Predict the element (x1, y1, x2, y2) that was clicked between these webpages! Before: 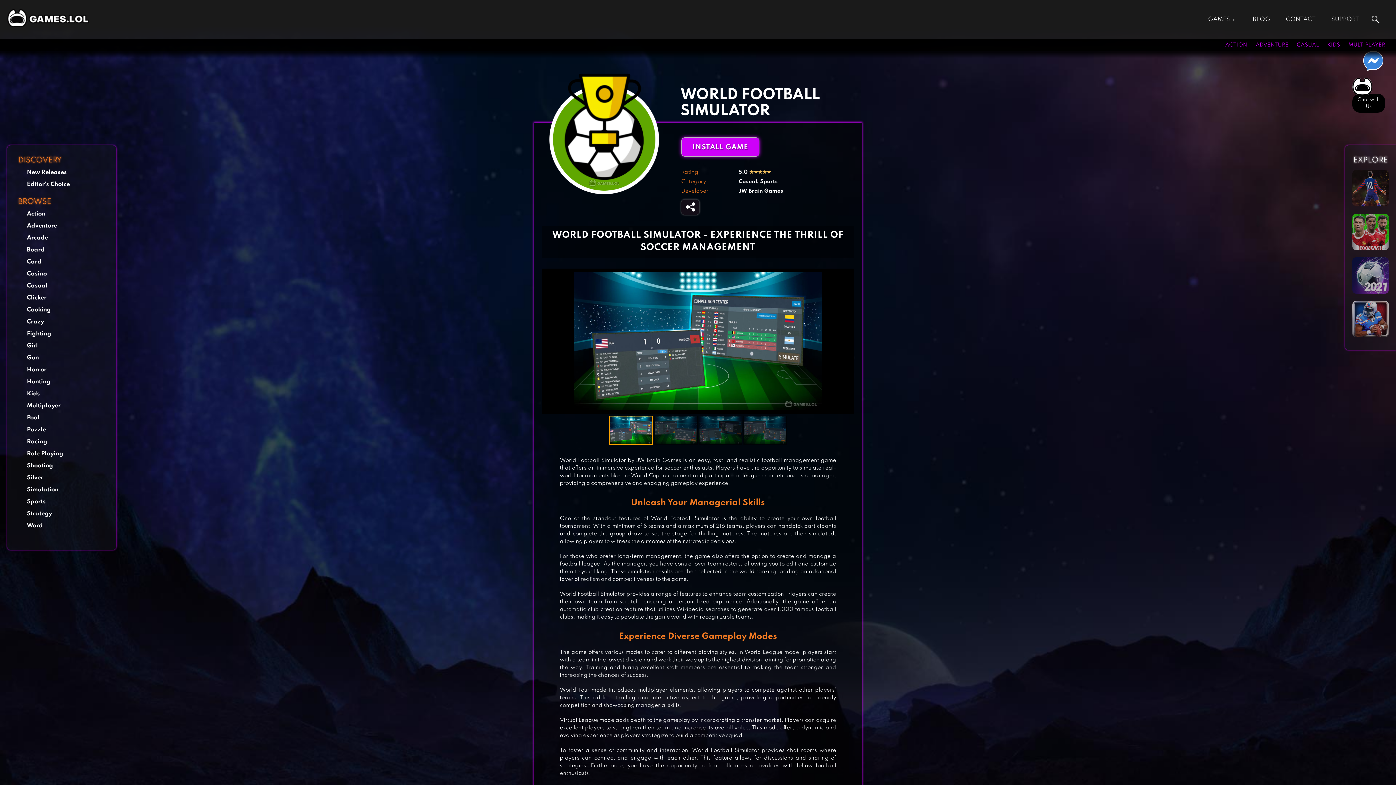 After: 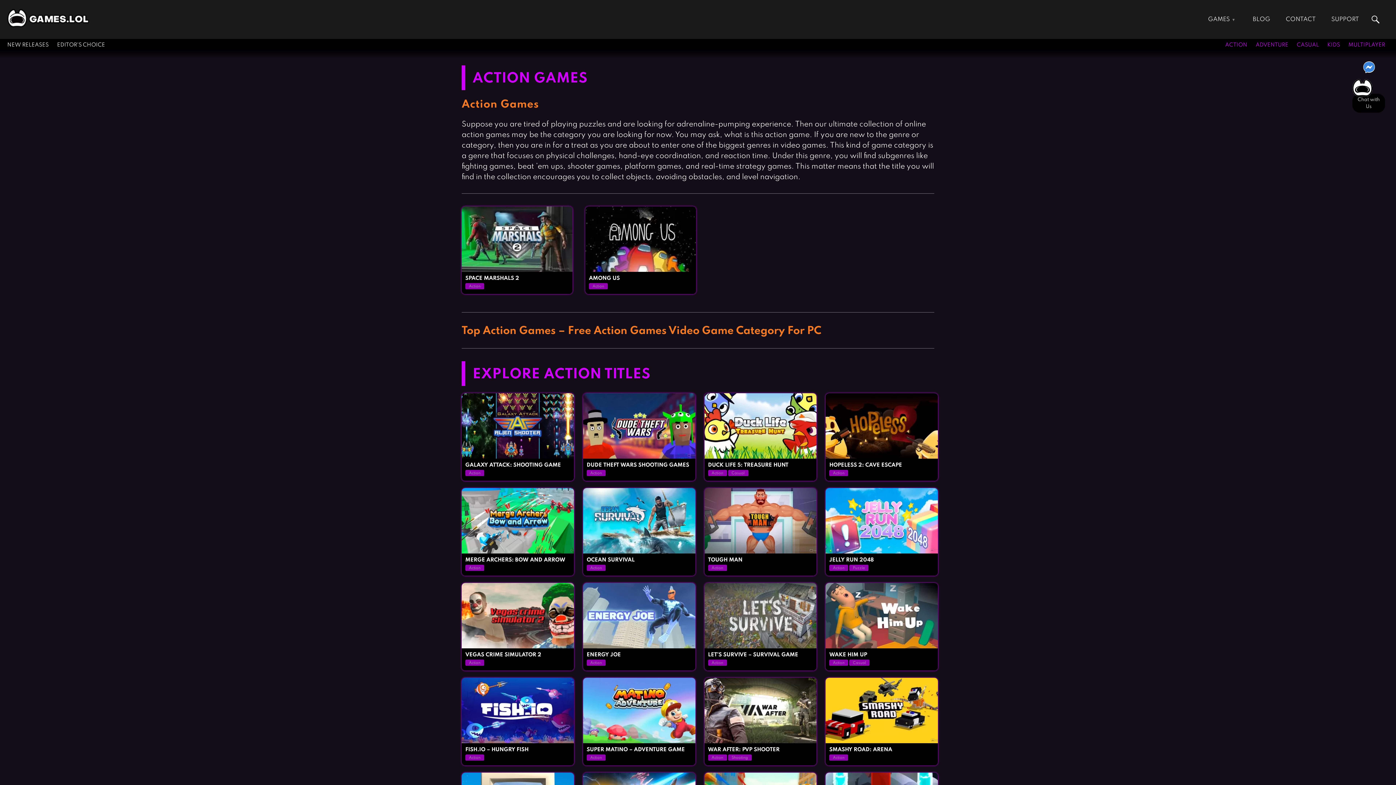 Action: label: Action bbox: (26, 210, 45, 217)